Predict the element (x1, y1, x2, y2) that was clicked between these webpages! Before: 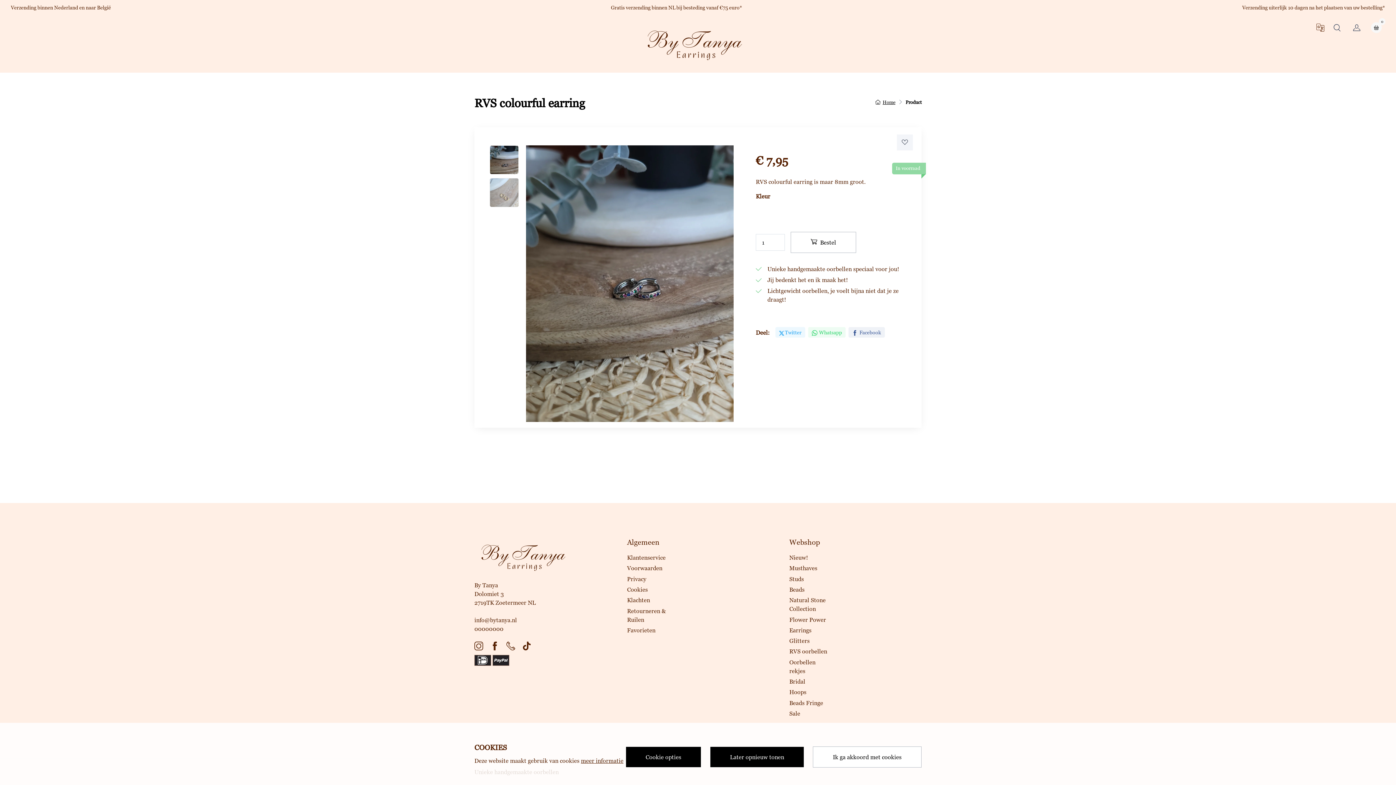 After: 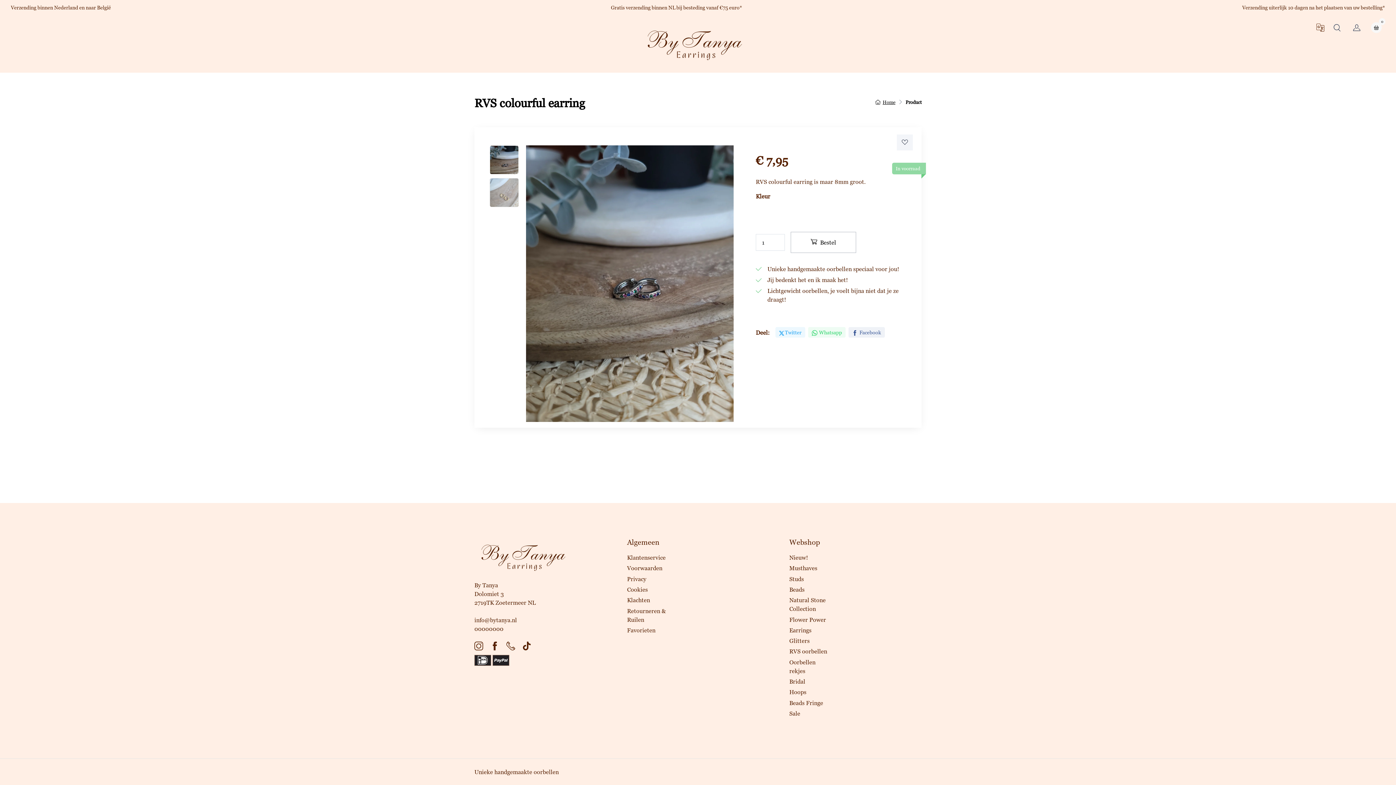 Action: bbox: (813, 746, 921, 768) label: Ik ga akkoord met cookies